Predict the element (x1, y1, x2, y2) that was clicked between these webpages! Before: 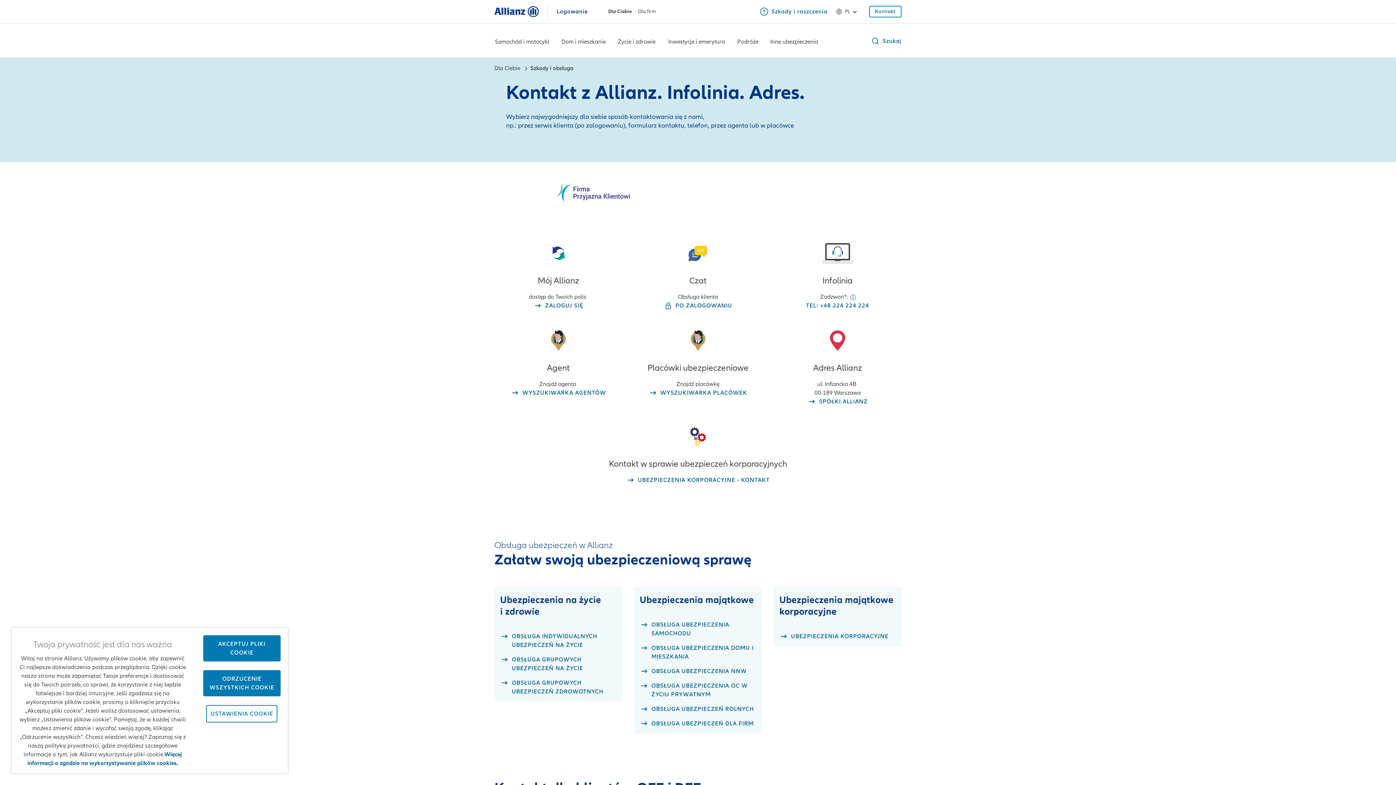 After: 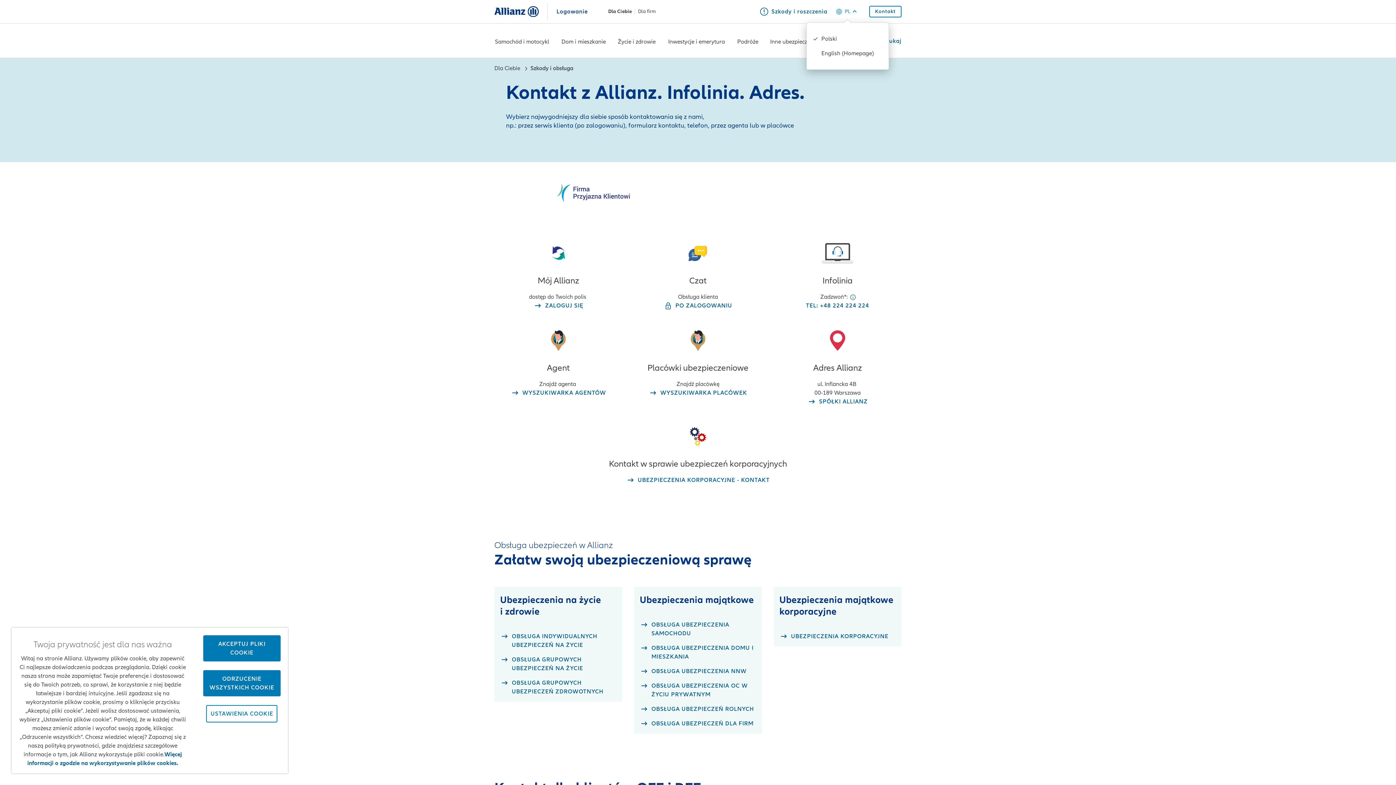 Action: label: Language selector bbox: (836, 7, 859, 16)